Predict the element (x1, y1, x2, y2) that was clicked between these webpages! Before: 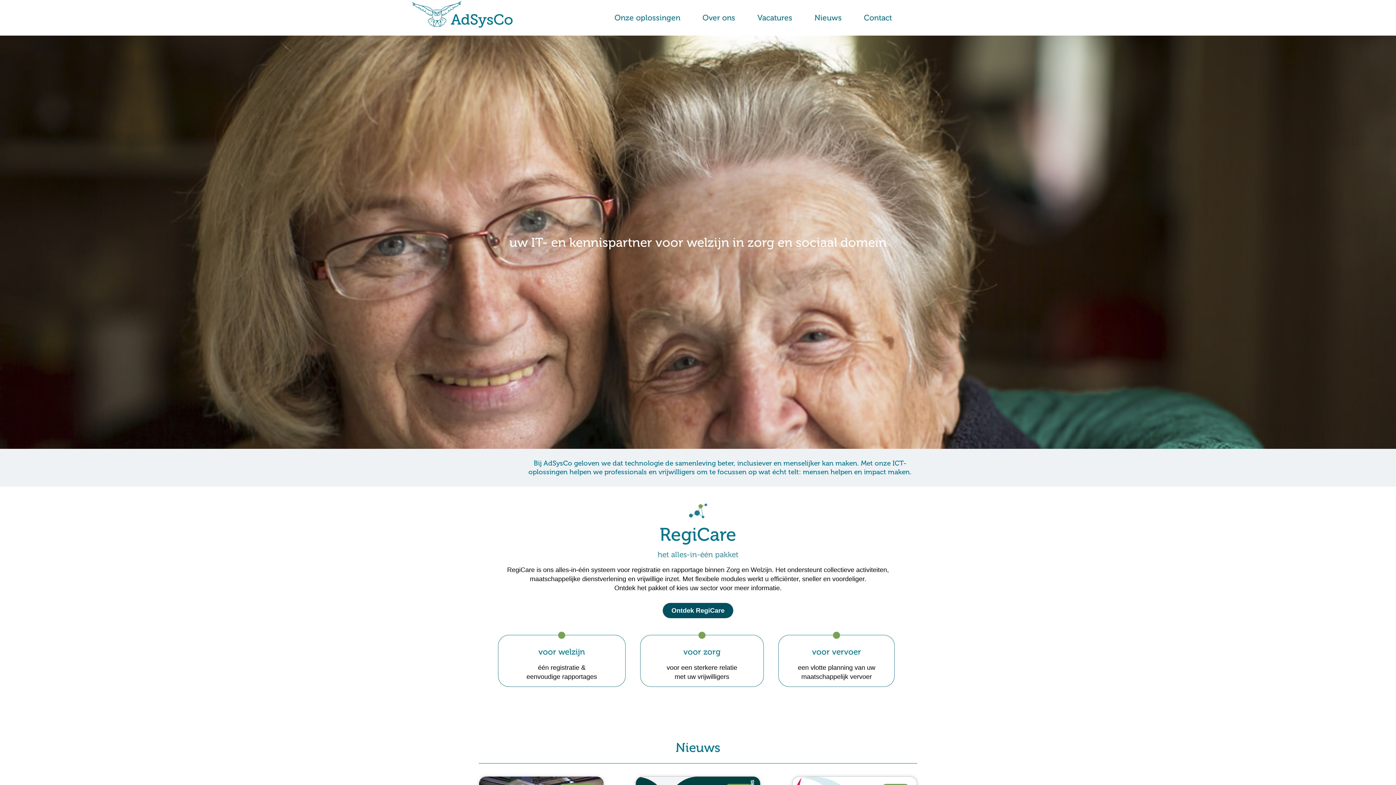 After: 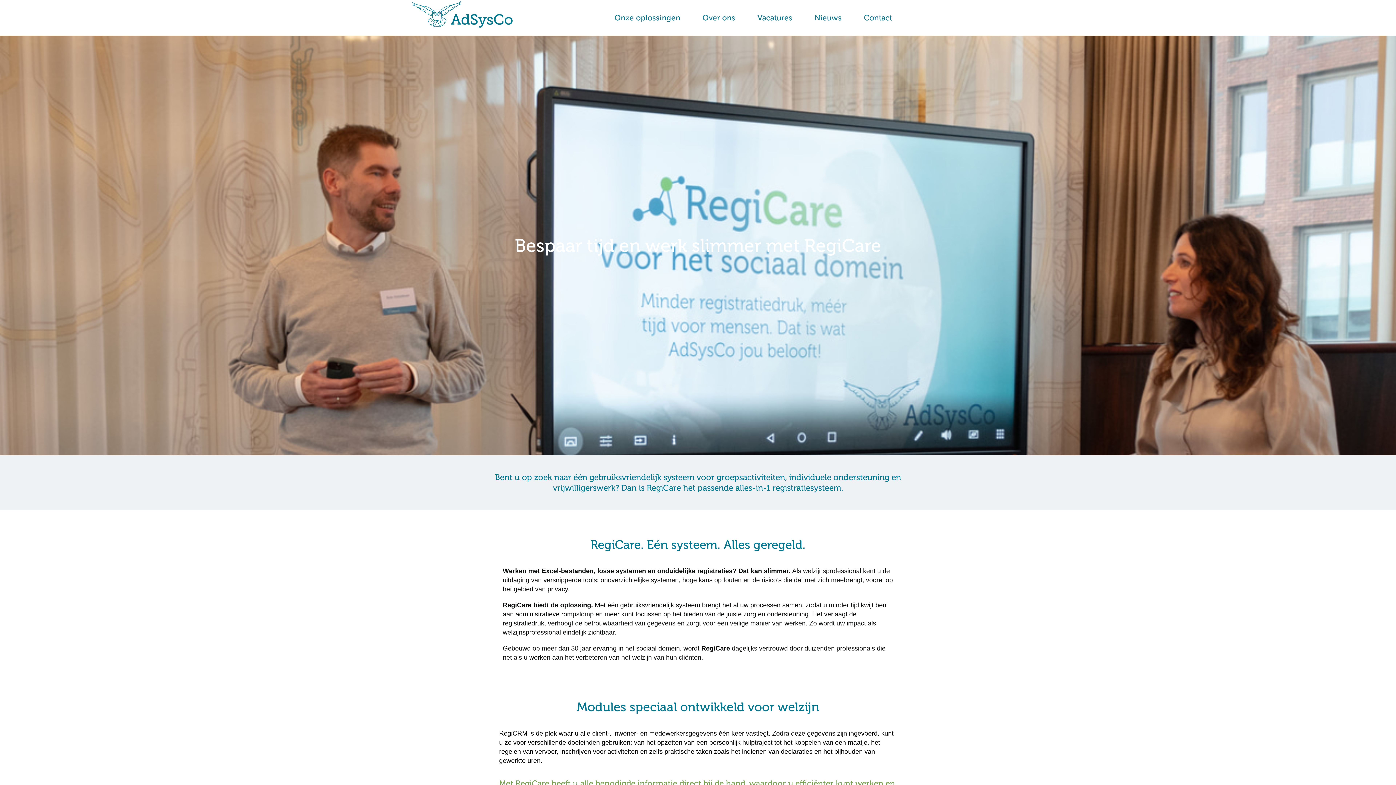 Action: bbox: (538, 647, 585, 656) label: voor welzijn